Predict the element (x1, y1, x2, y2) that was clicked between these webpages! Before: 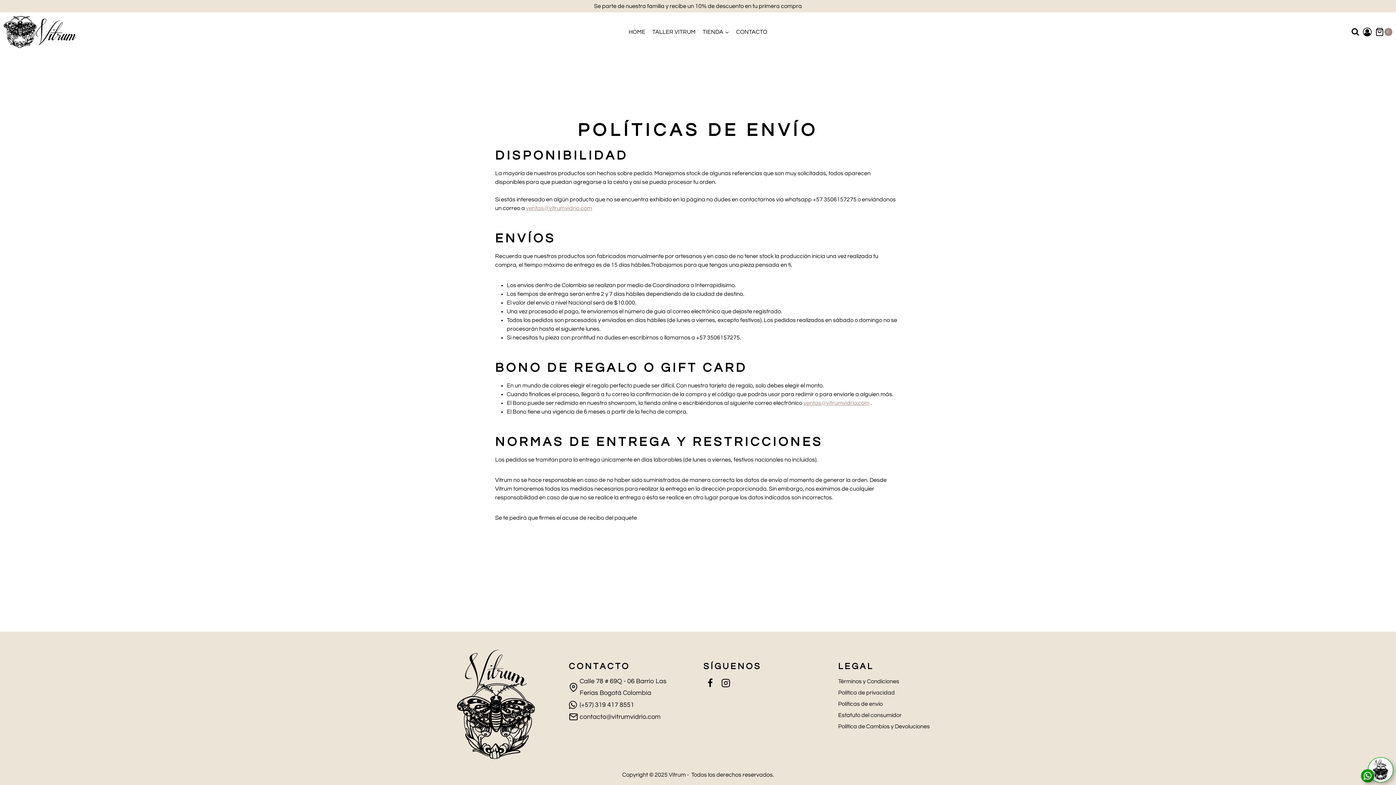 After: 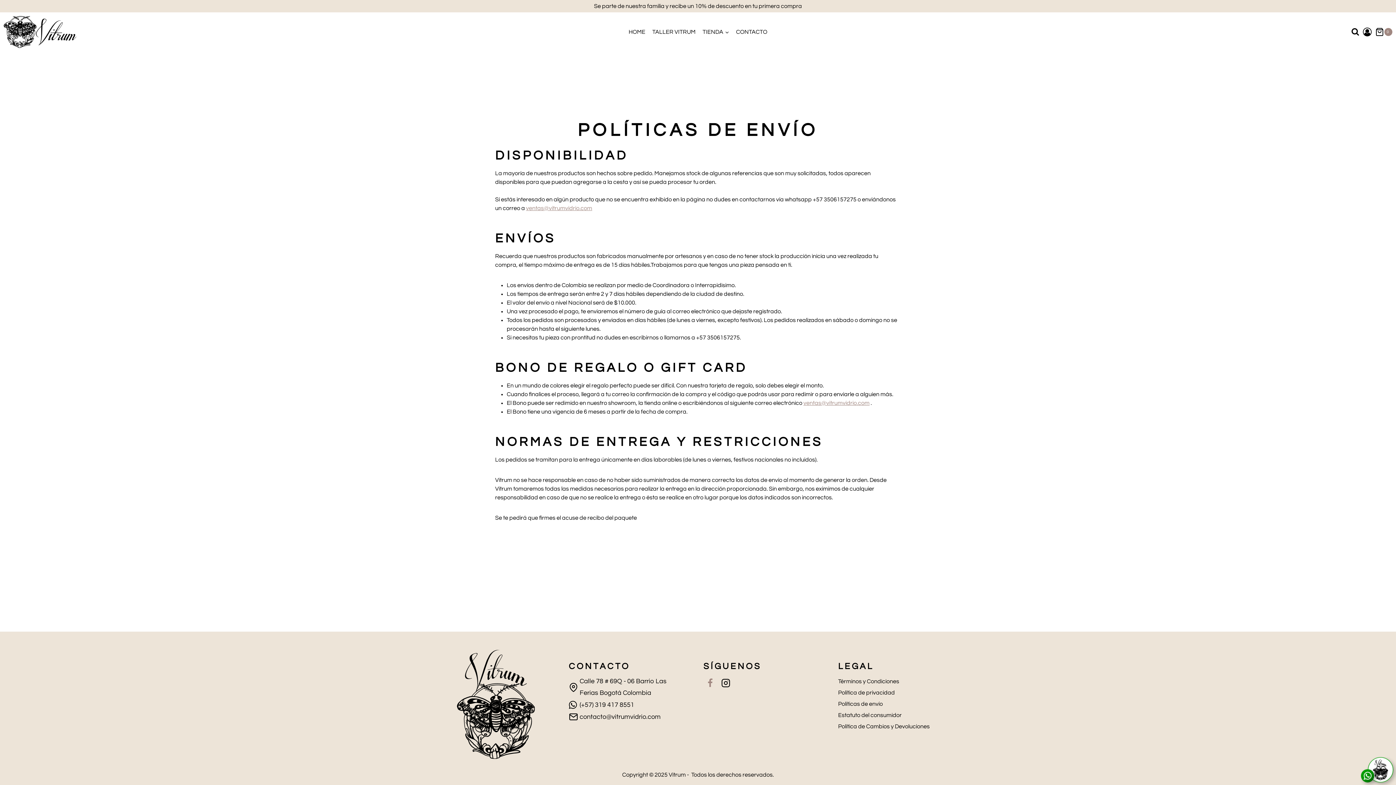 Action: bbox: (703, 676, 717, 690) label: Facebook